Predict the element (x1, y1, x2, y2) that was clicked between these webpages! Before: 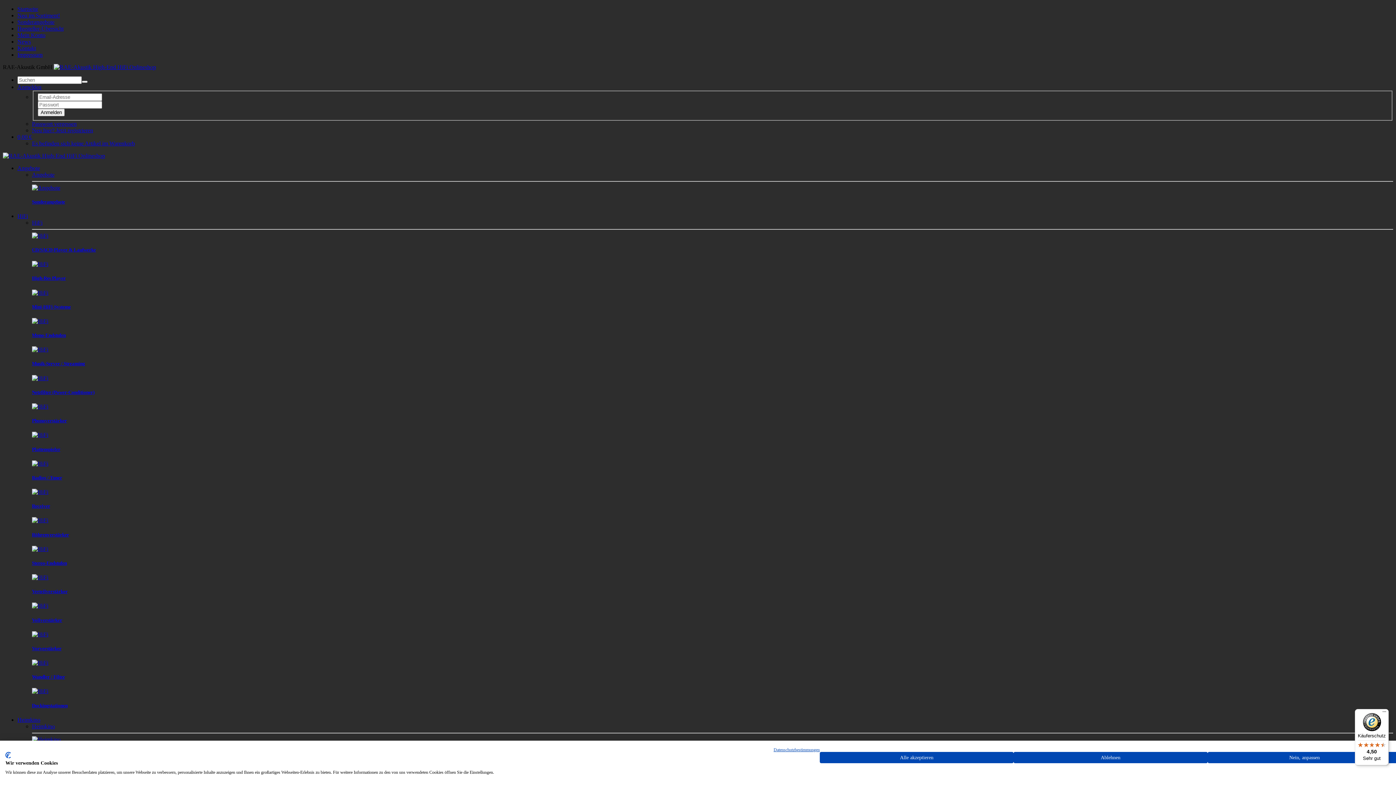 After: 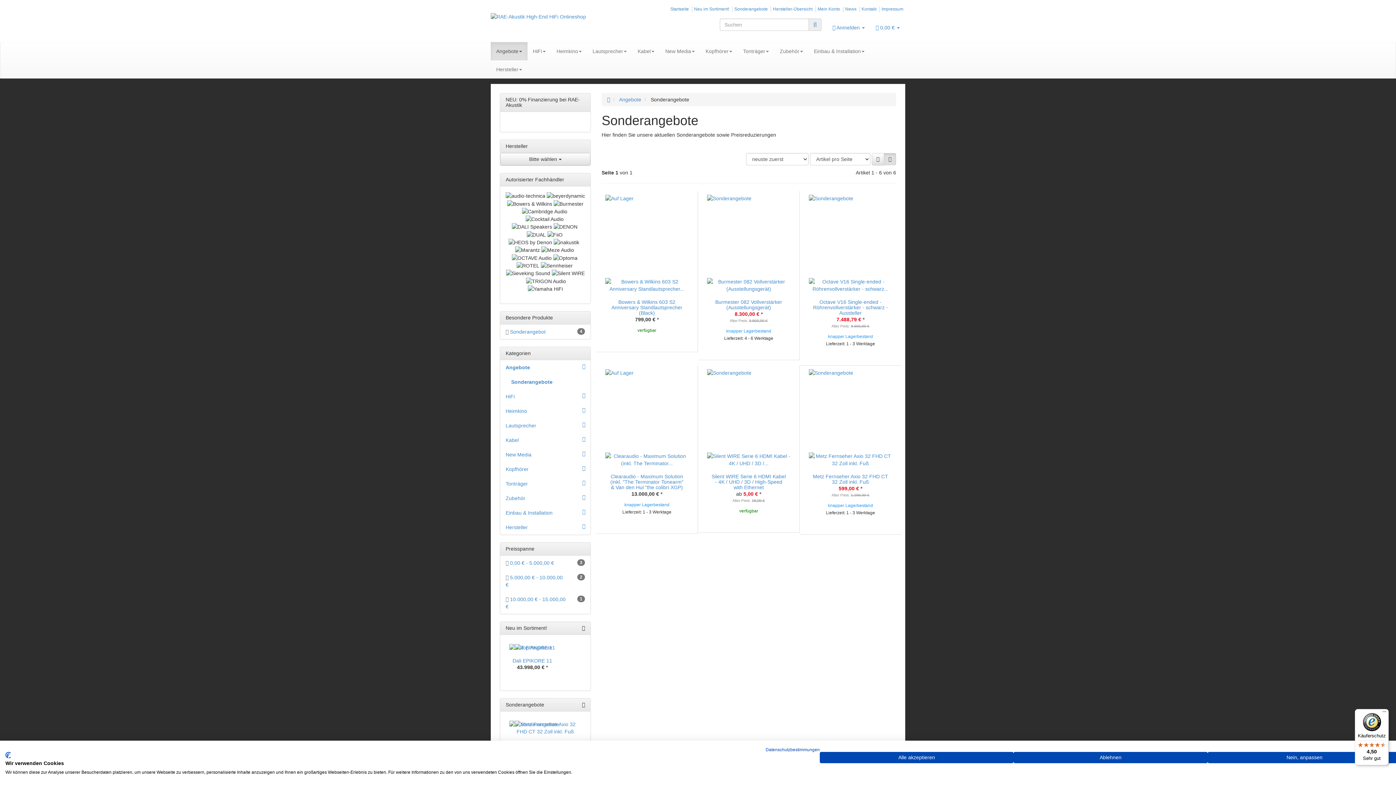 Action: bbox: (32, 184, 60, 190)